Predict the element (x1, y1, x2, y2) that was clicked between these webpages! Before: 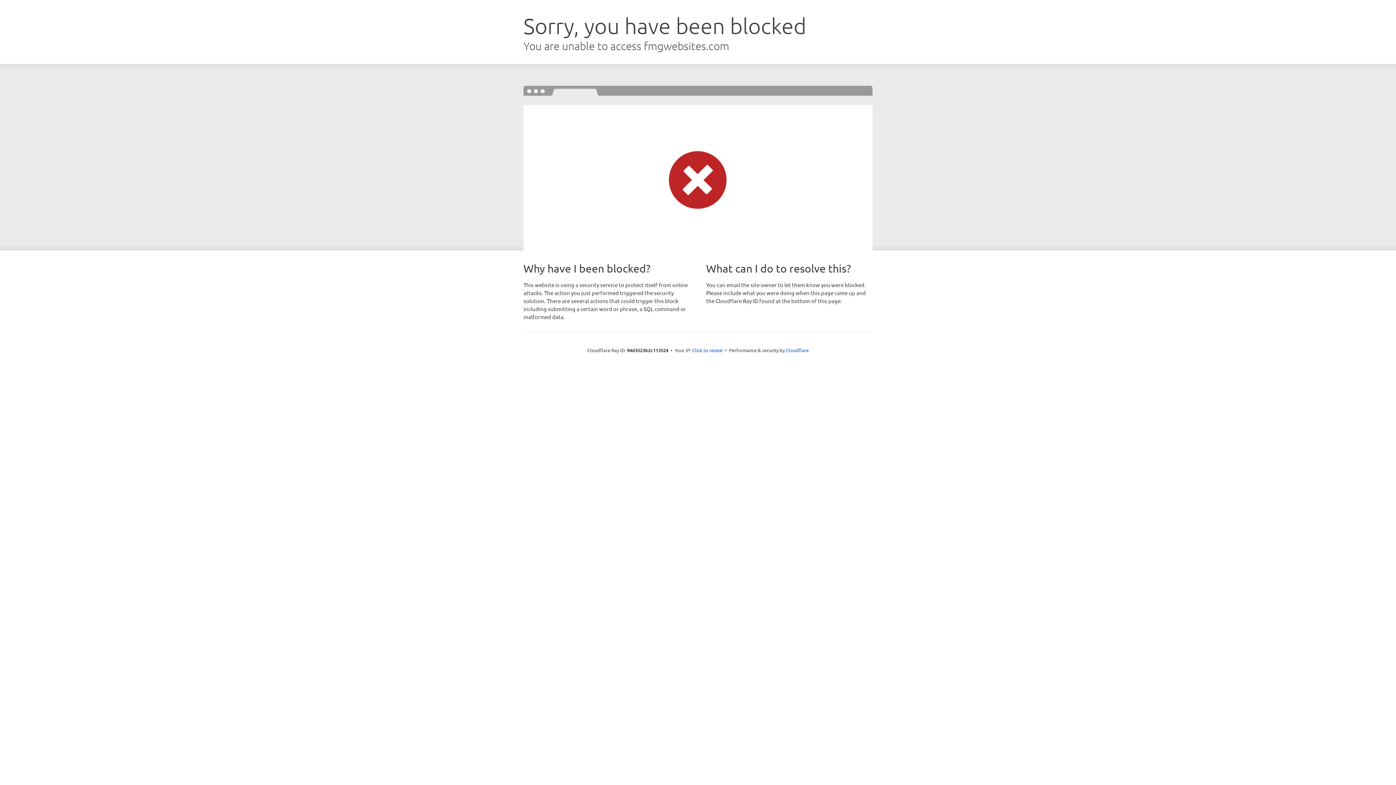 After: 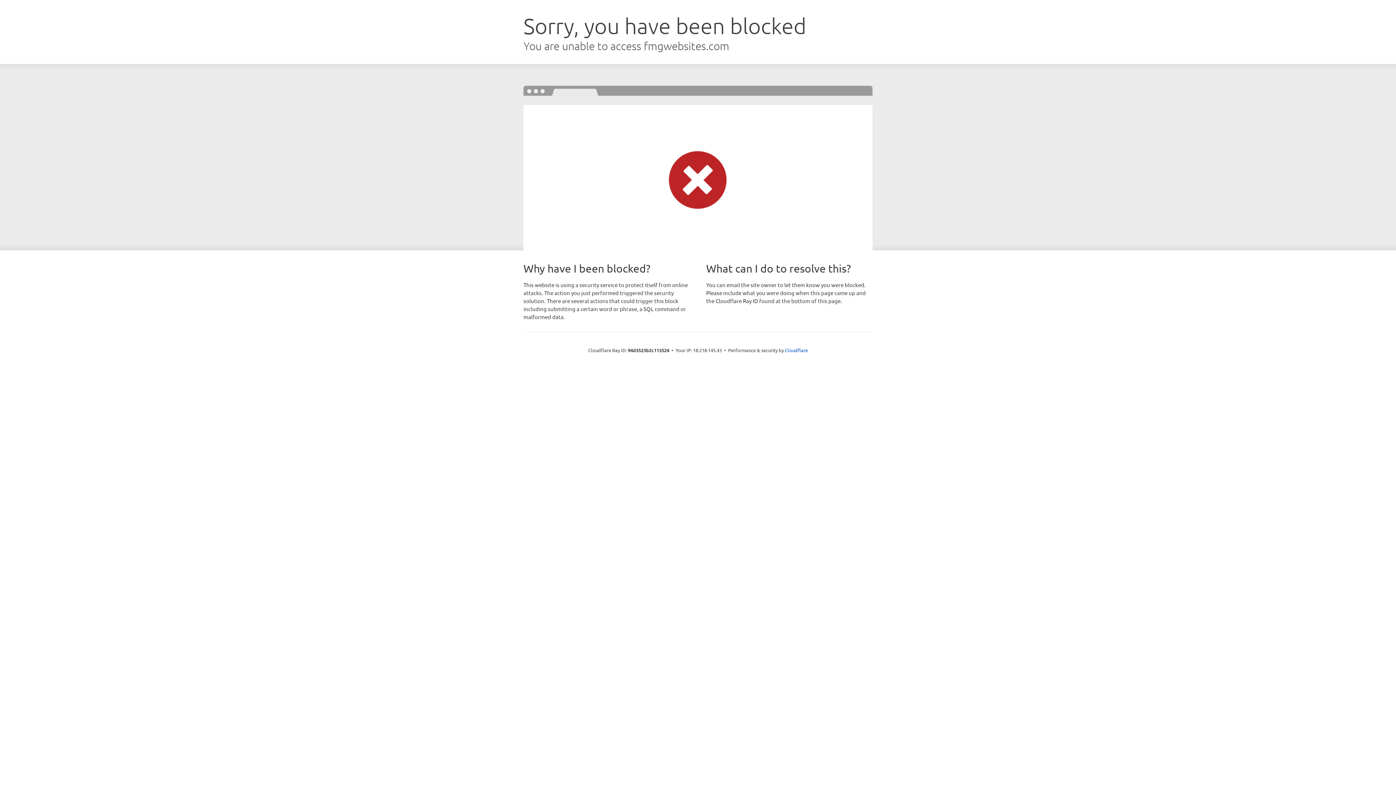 Action: label: Click to reveal bbox: (692, 346, 722, 353)